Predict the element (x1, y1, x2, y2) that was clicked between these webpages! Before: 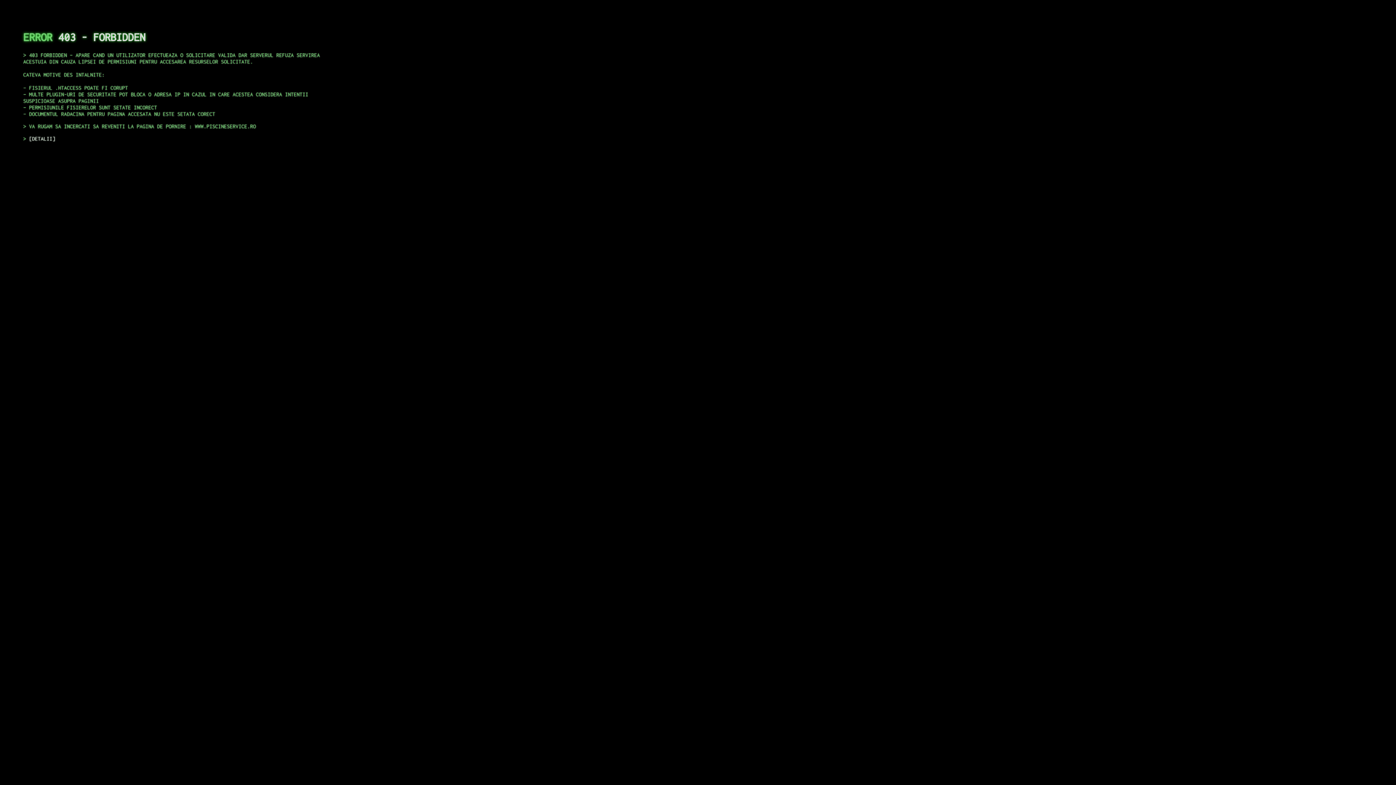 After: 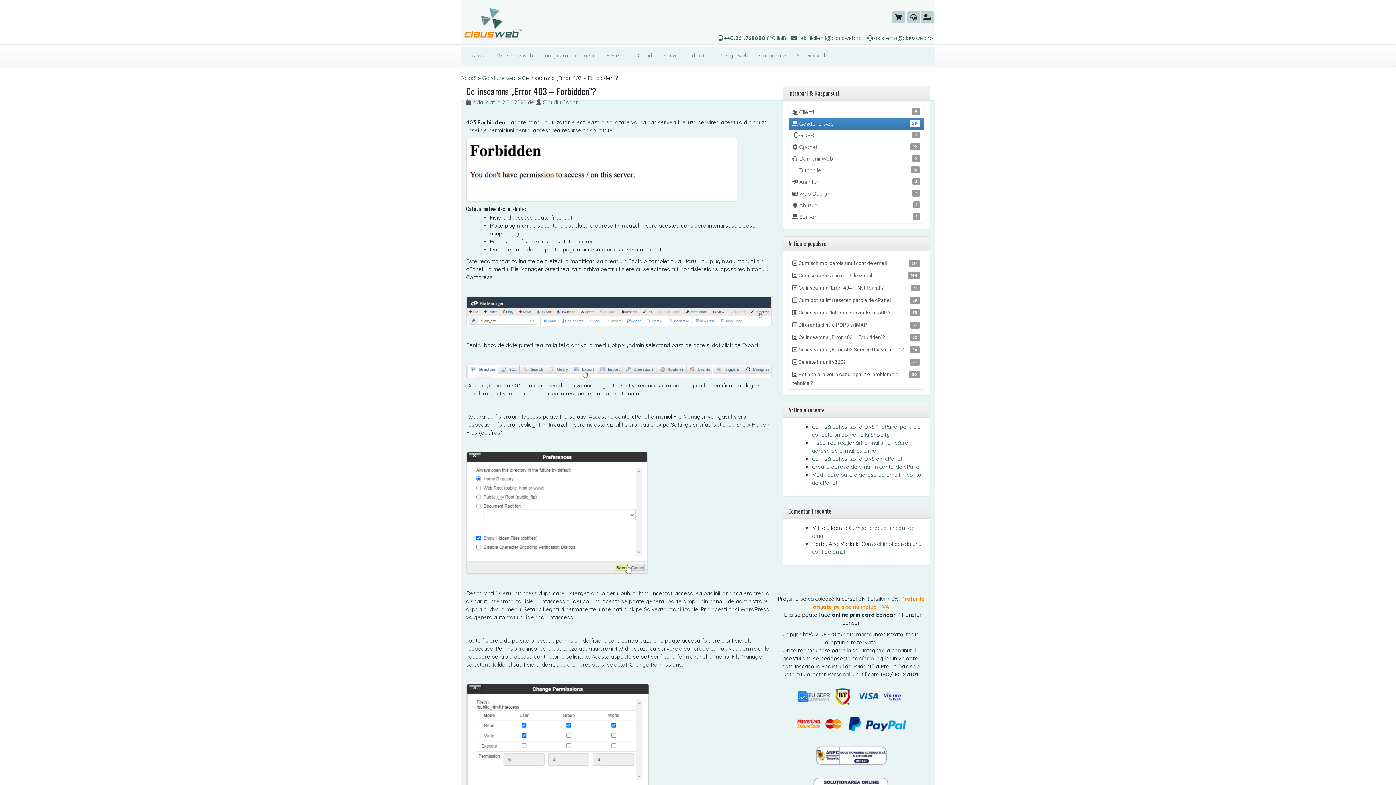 Action: label: DETALII bbox: (29, 135, 55, 141)